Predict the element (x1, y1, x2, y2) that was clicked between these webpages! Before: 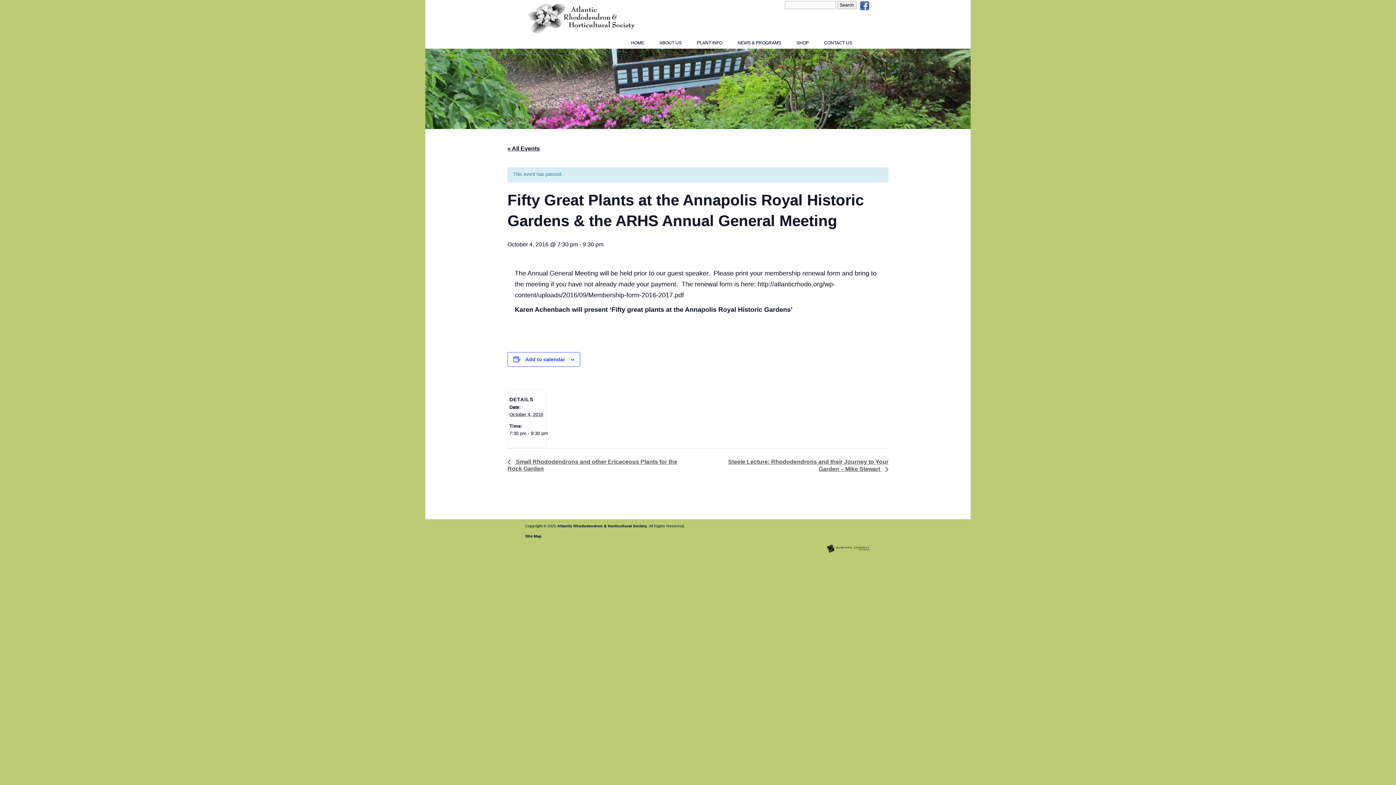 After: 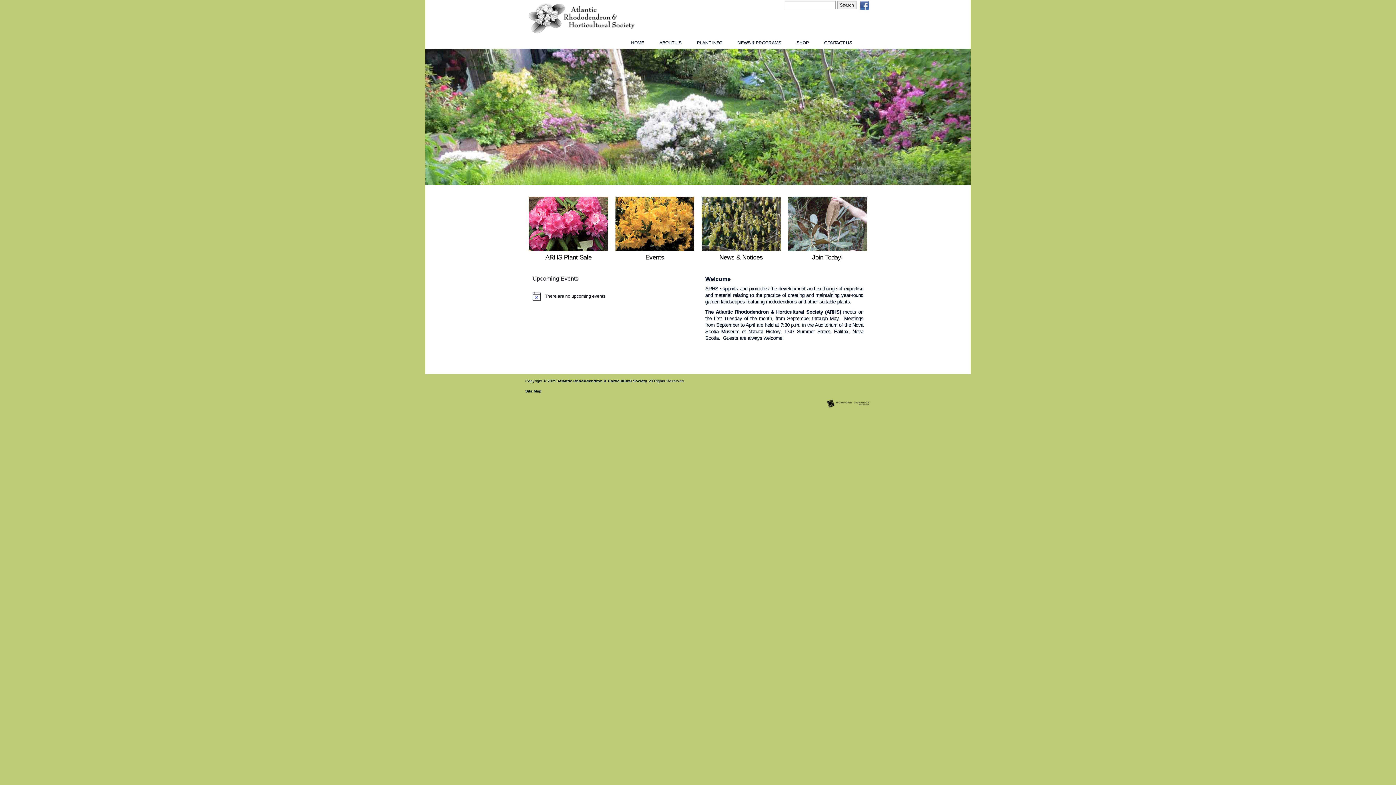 Action: bbox: (557, 524, 647, 528) label: Atlantic Rhododendron & Horticultural Society